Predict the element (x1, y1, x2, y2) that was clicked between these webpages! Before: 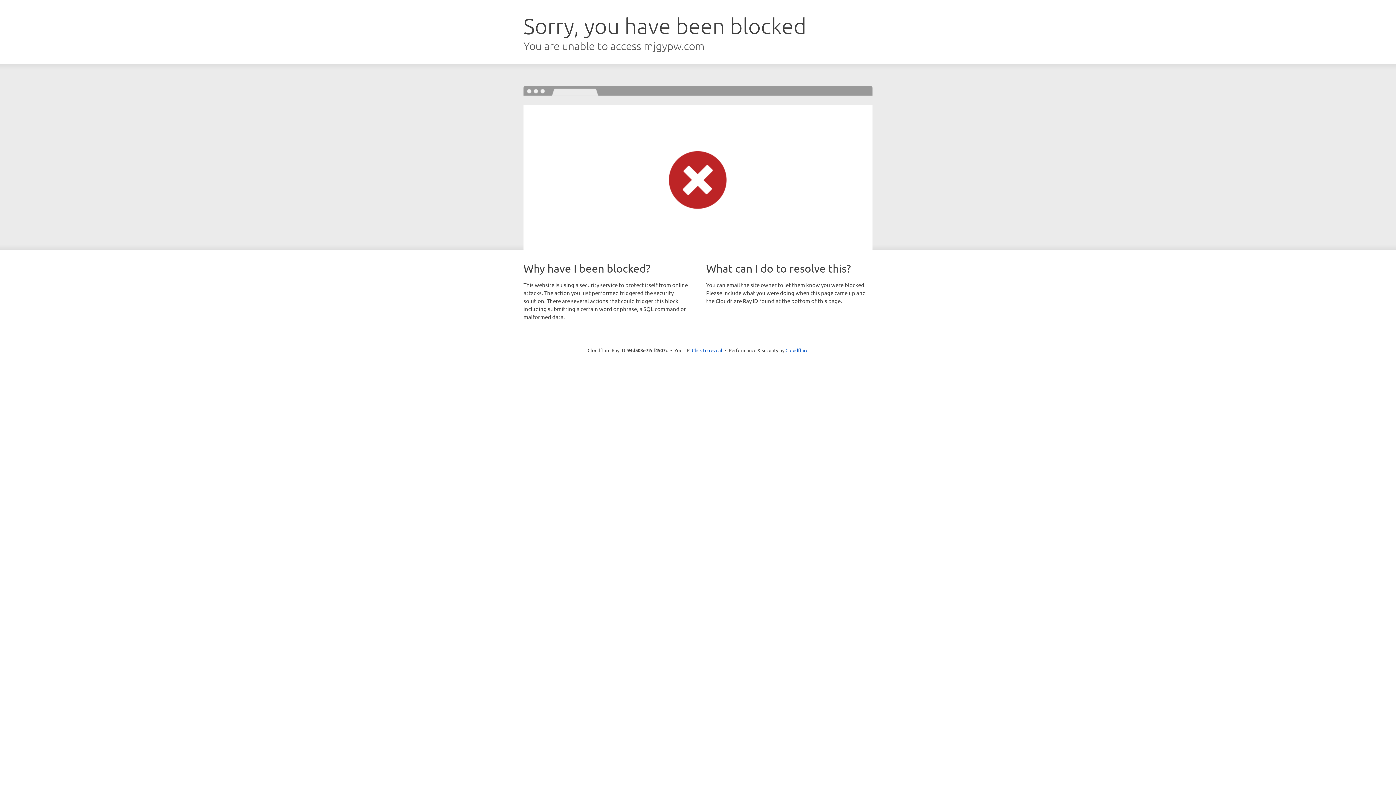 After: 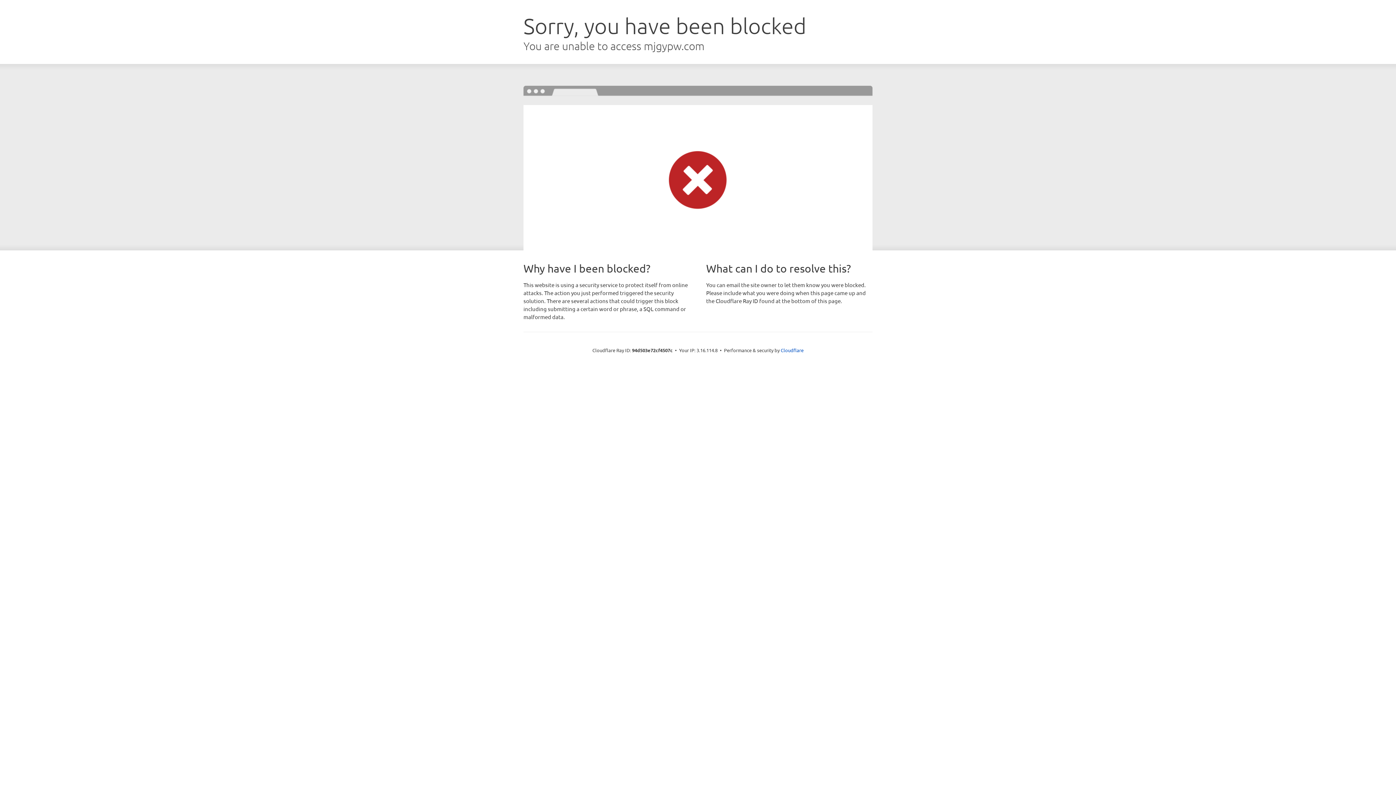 Action: bbox: (692, 346, 722, 353) label: Click to reveal